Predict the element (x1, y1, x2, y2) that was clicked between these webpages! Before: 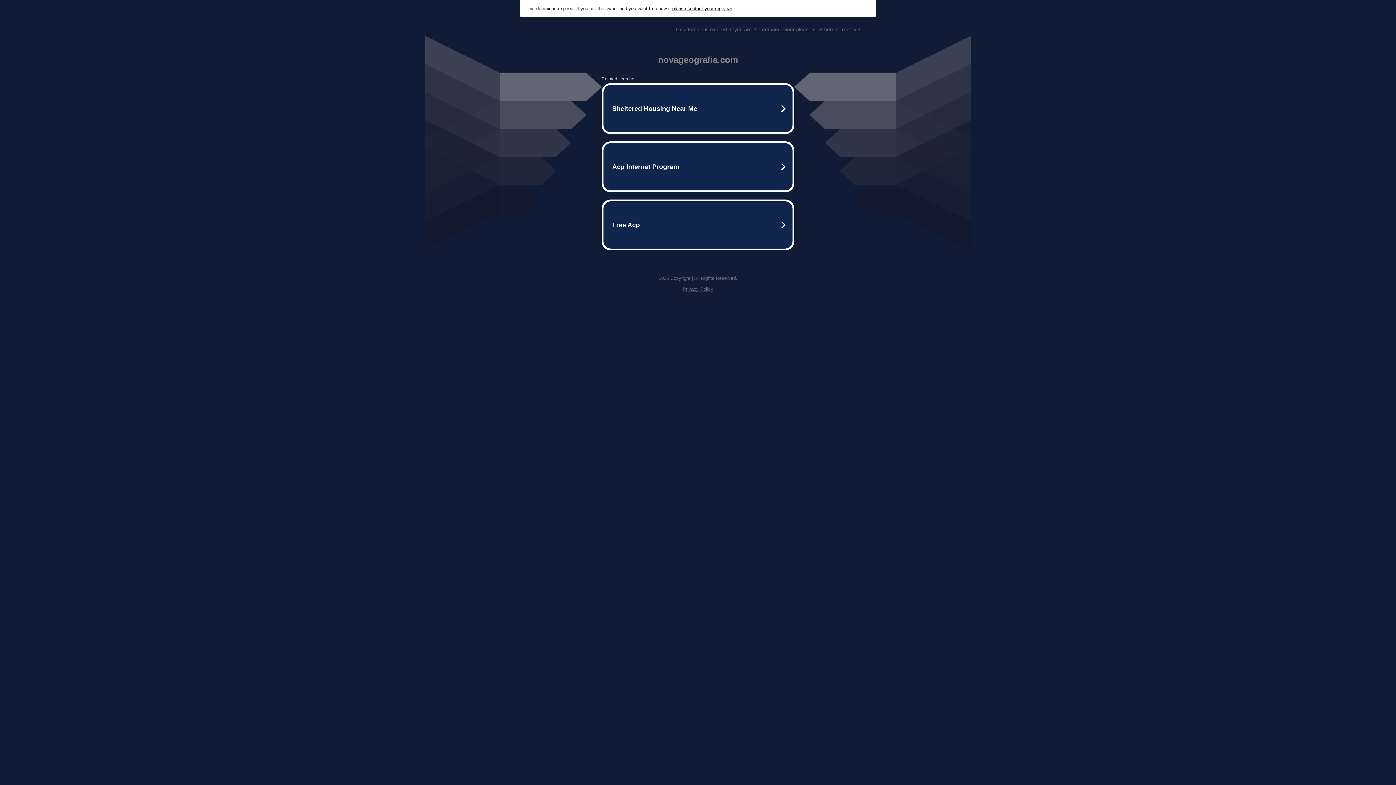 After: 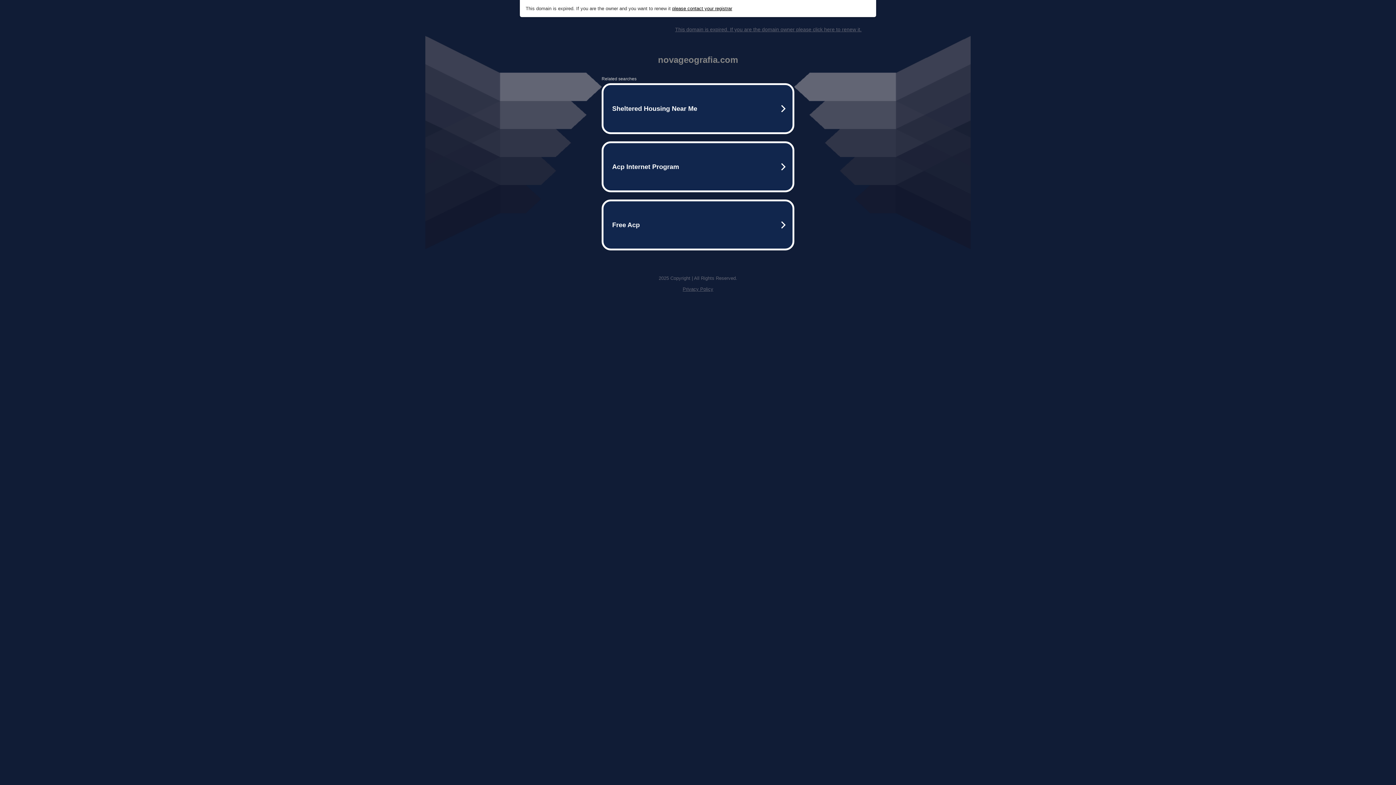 Action: bbox: (682, 286, 713, 292) label: Privacy Policy